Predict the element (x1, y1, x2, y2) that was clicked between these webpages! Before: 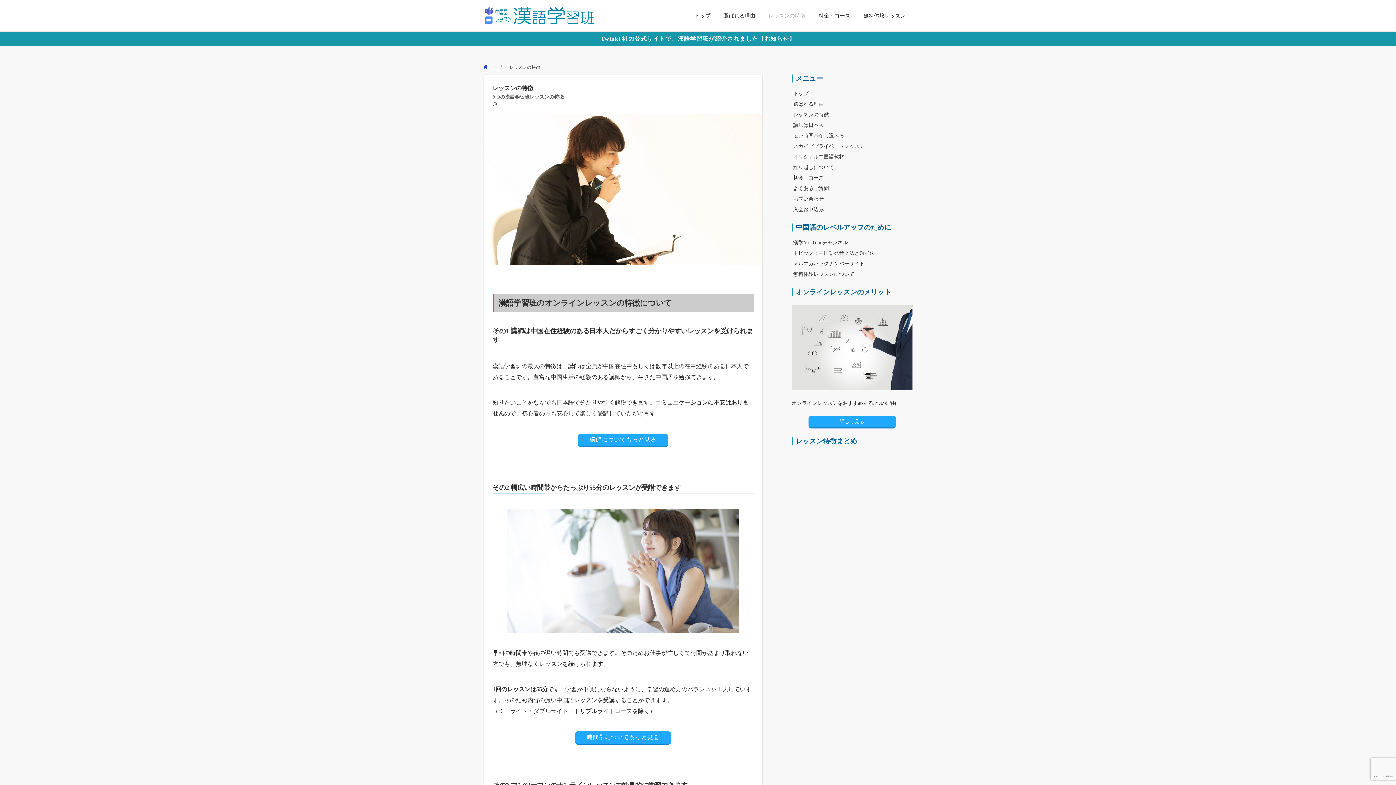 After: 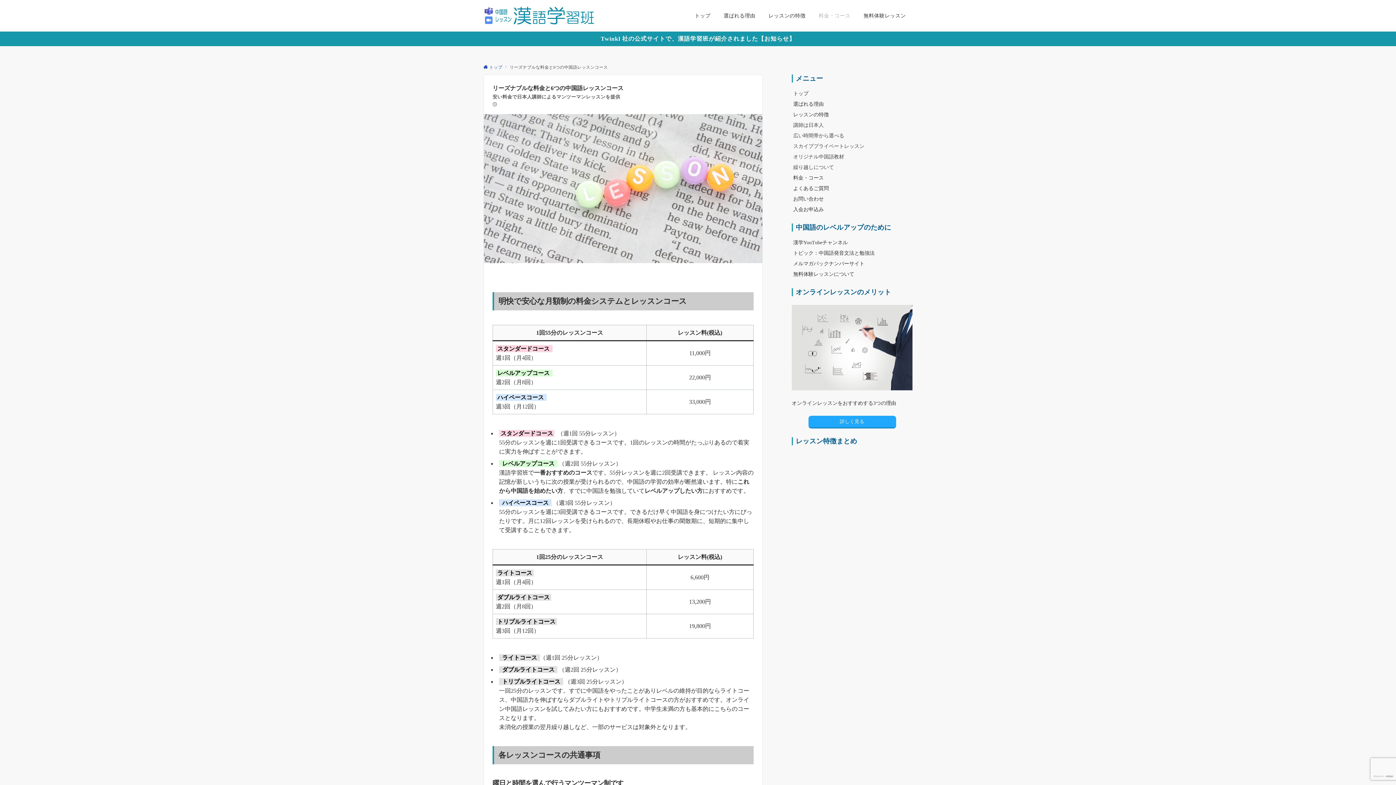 Action: label: 料金・コース bbox: (792, 172, 912, 183)